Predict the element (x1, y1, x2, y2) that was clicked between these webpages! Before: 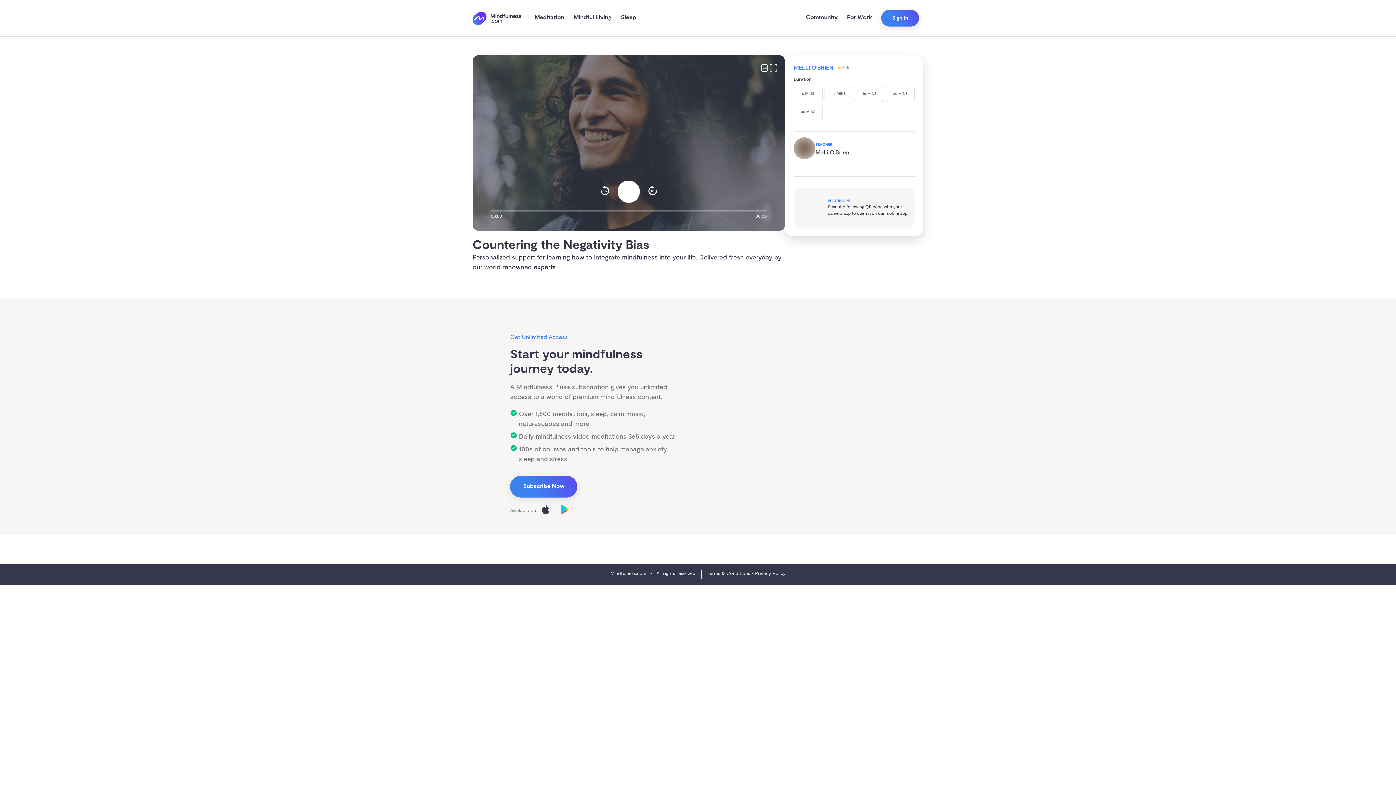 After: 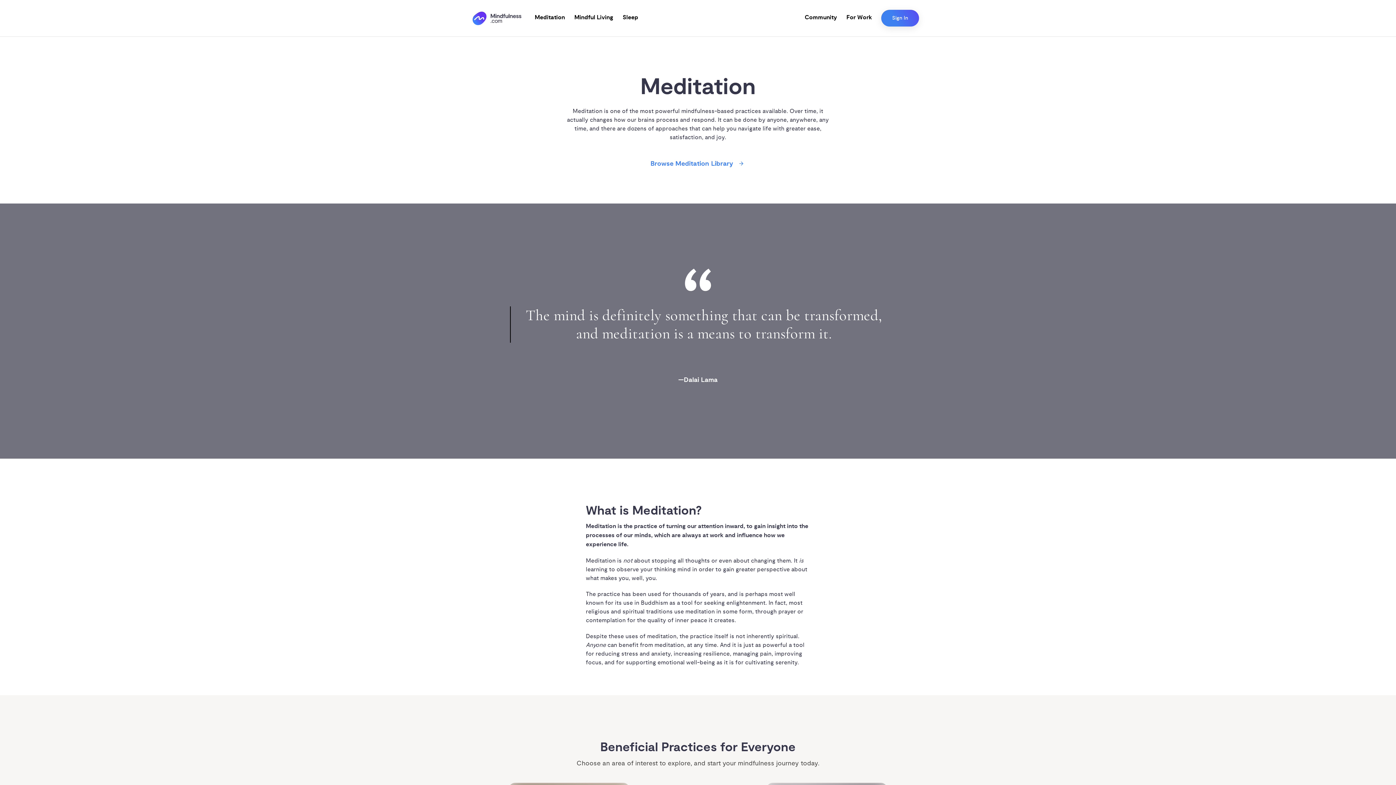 Action: label: Meditation bbox: (530, 0, 569, 35)